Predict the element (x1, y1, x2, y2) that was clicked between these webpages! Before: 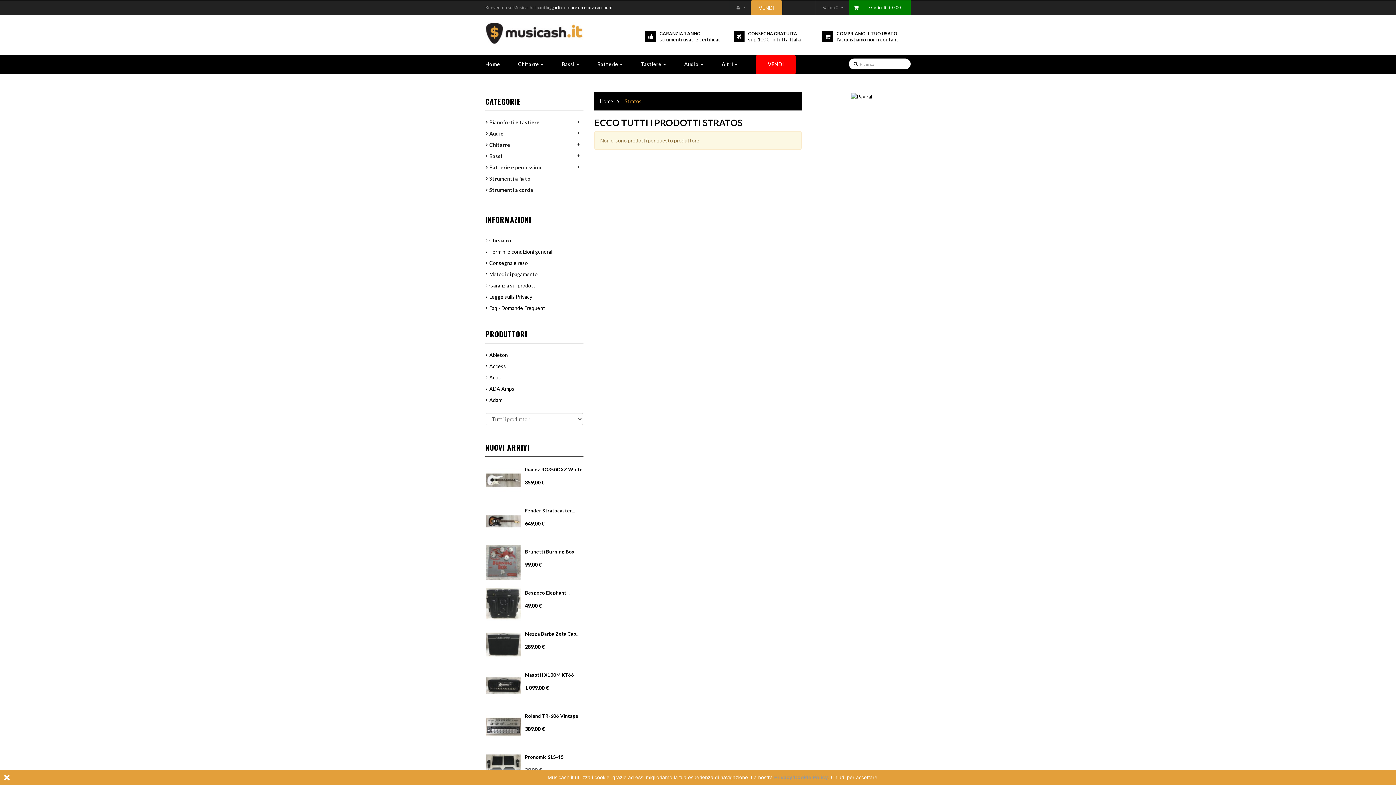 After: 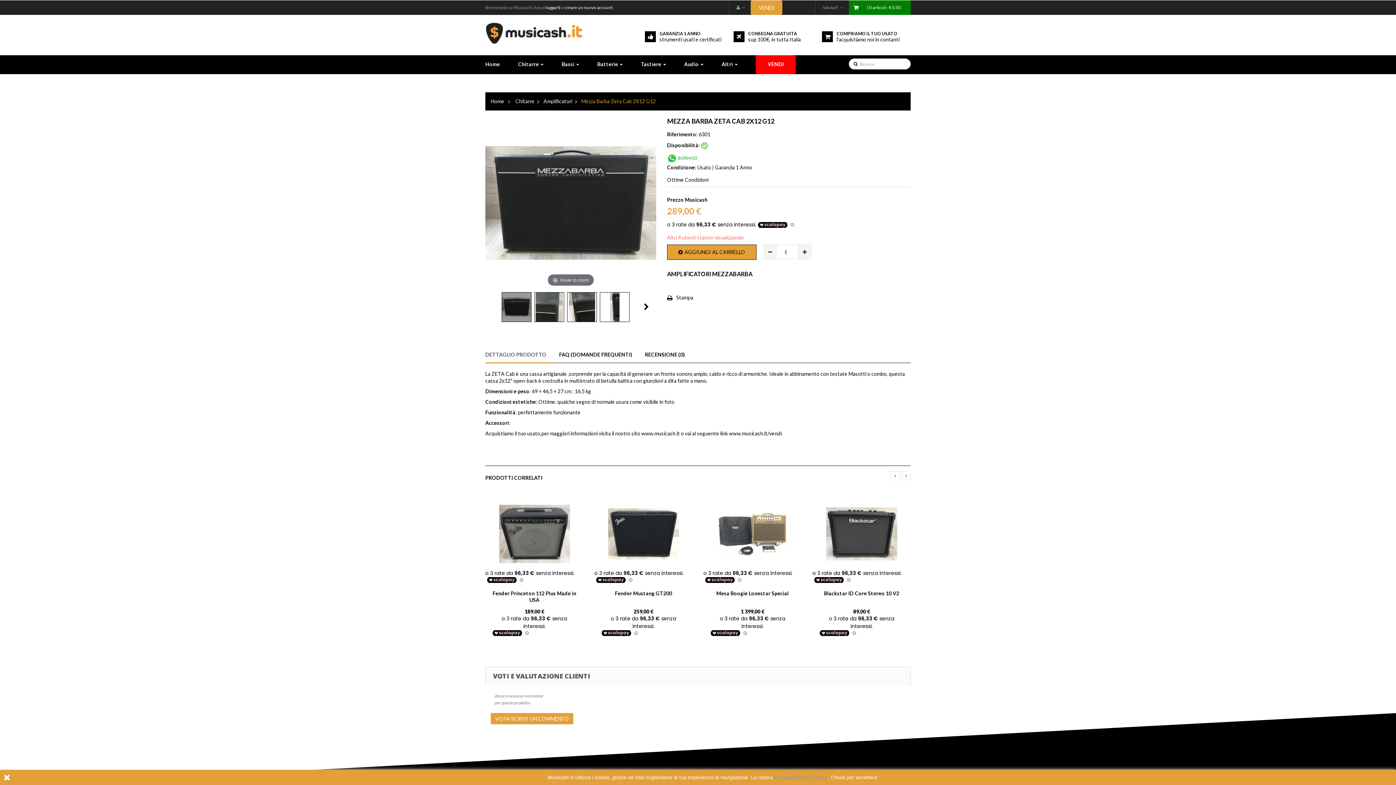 Action: bbox: (485, 627, 521, 662)